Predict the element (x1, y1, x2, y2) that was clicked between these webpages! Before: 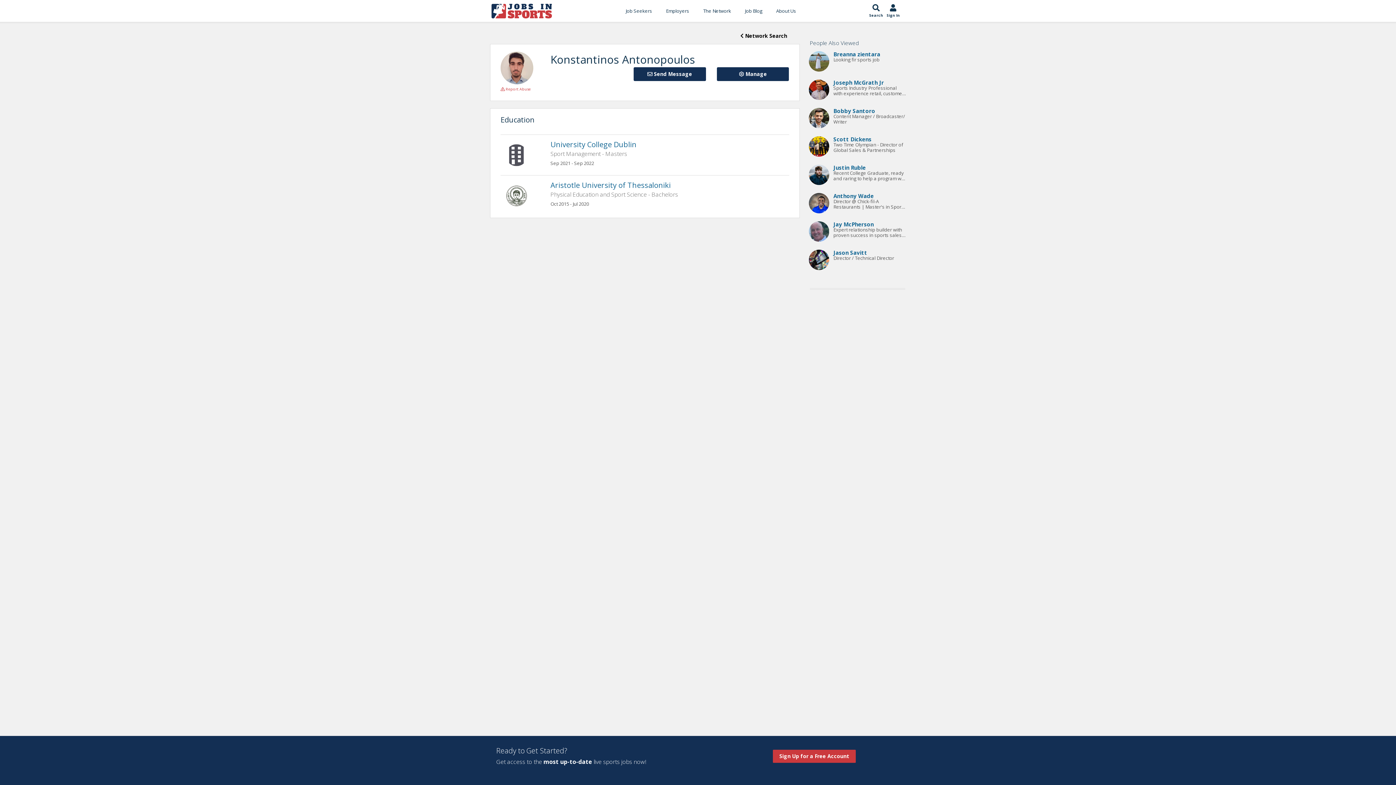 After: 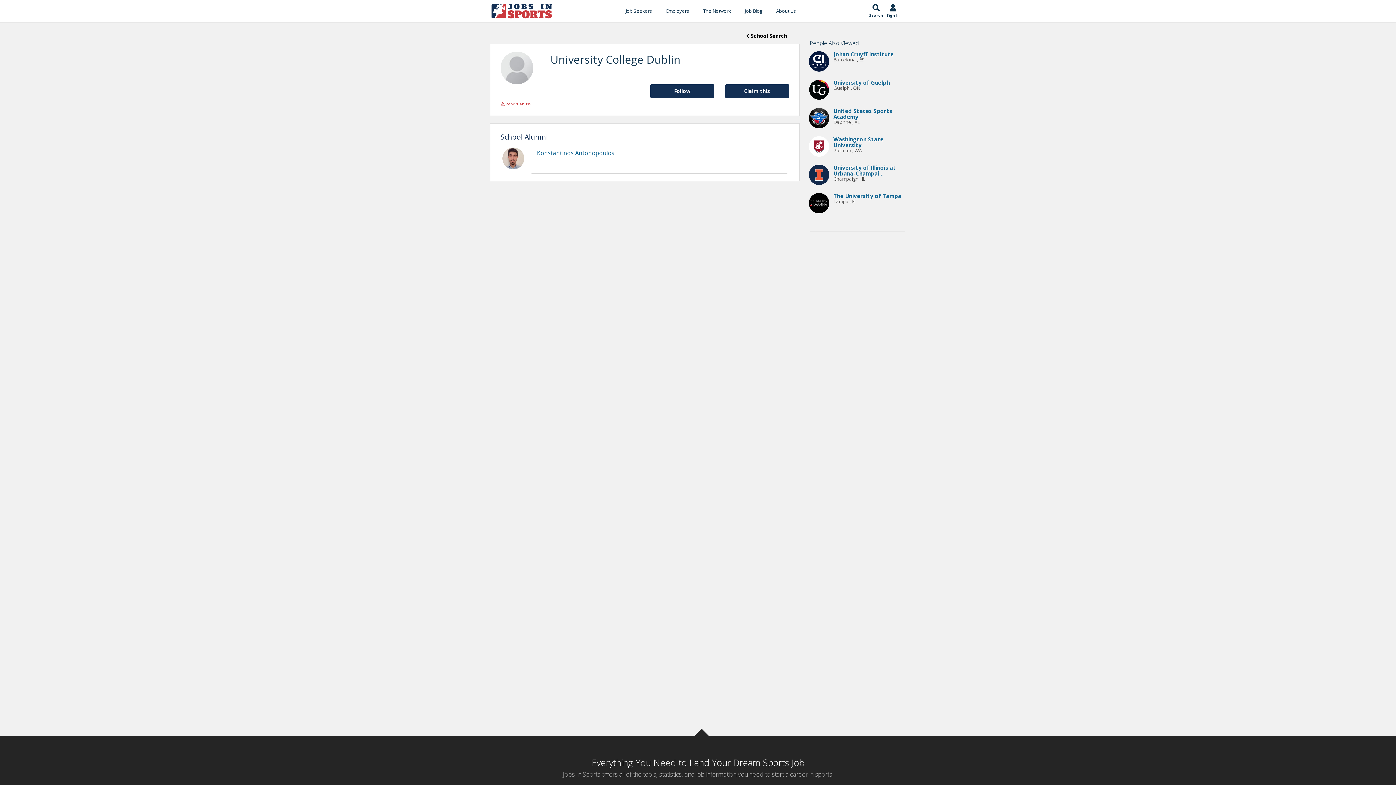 Action: label: University College Dublin bbox: (550, 139, 636, 149)